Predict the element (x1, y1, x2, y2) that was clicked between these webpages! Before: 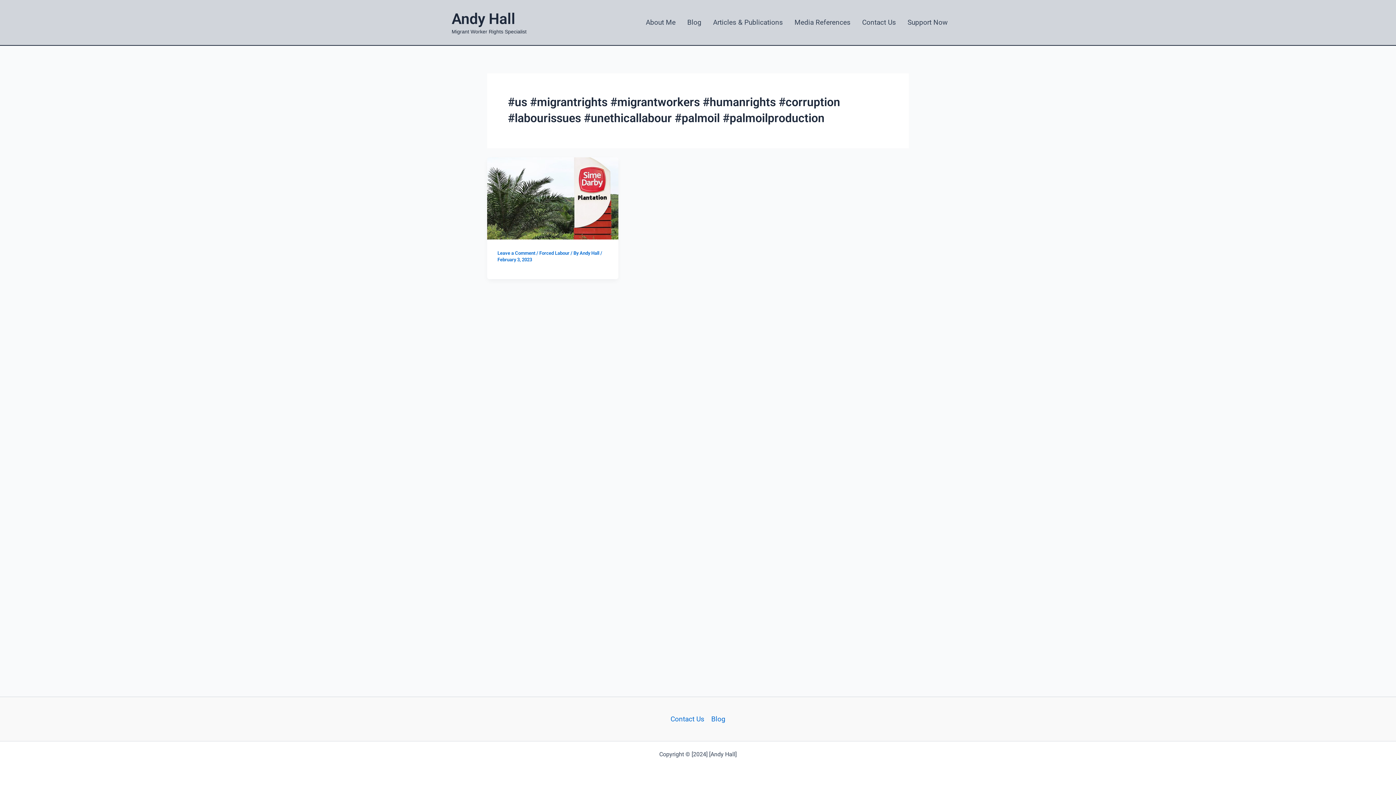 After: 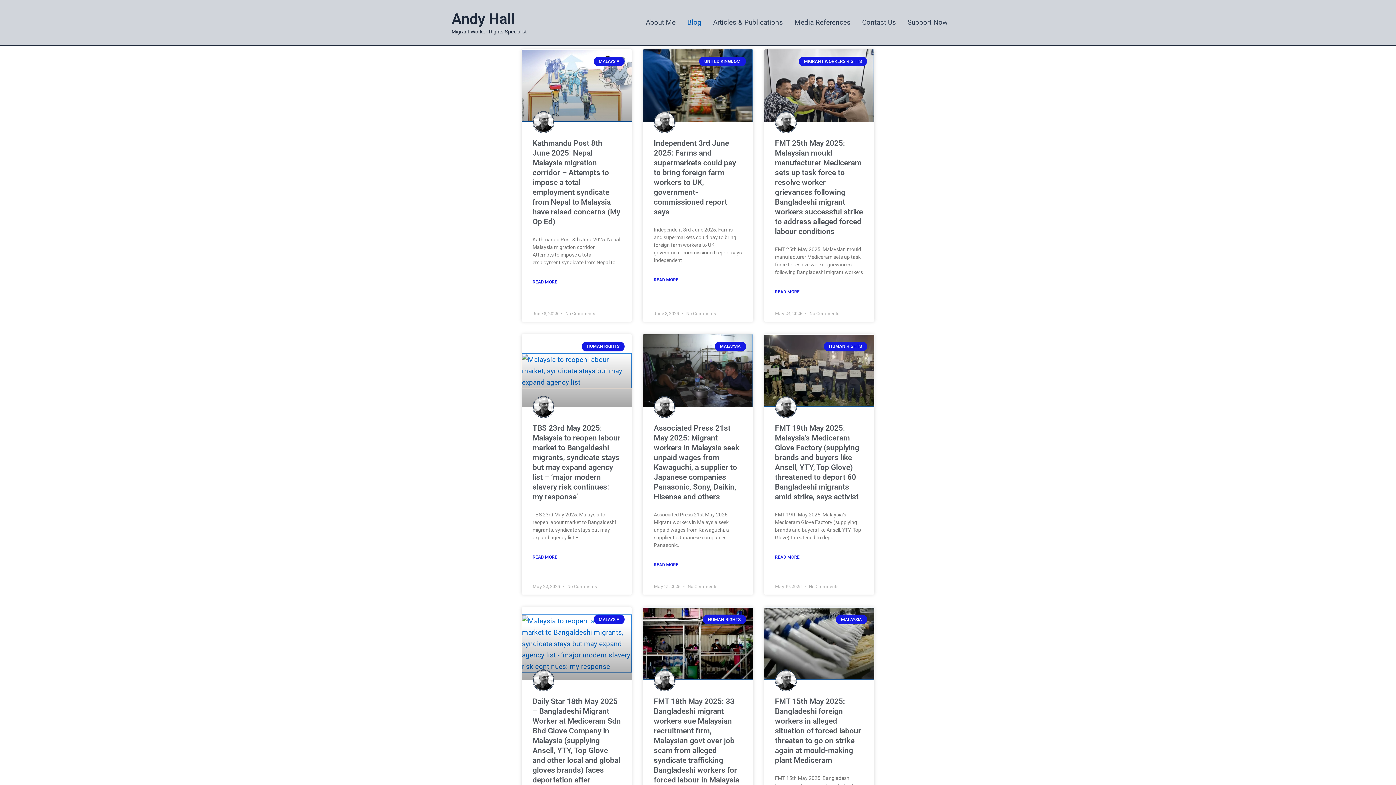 Action: label: Blog bbox: (708, 713, 725, 725)